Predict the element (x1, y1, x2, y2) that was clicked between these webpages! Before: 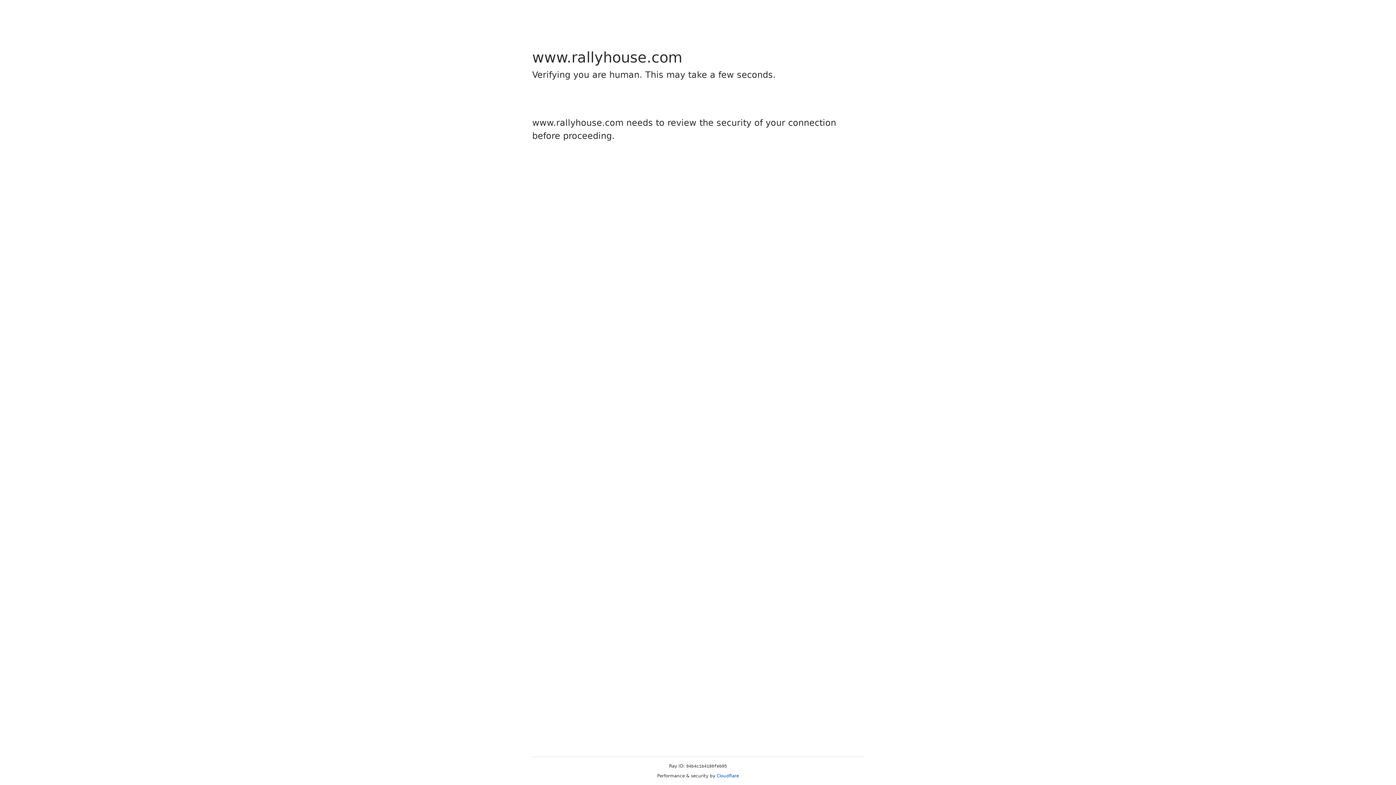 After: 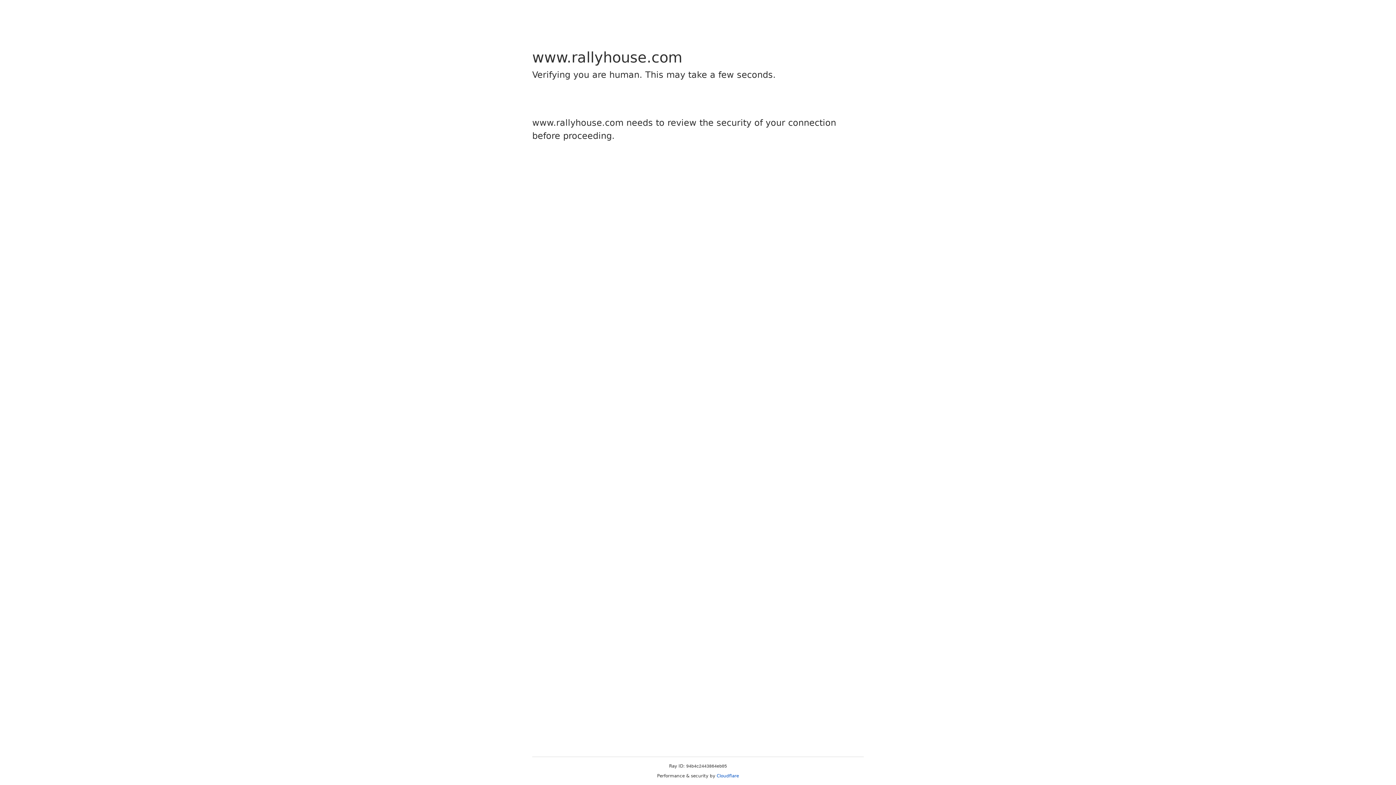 Action: label: Cloudflare bbox: (716, 773, 739, 778)